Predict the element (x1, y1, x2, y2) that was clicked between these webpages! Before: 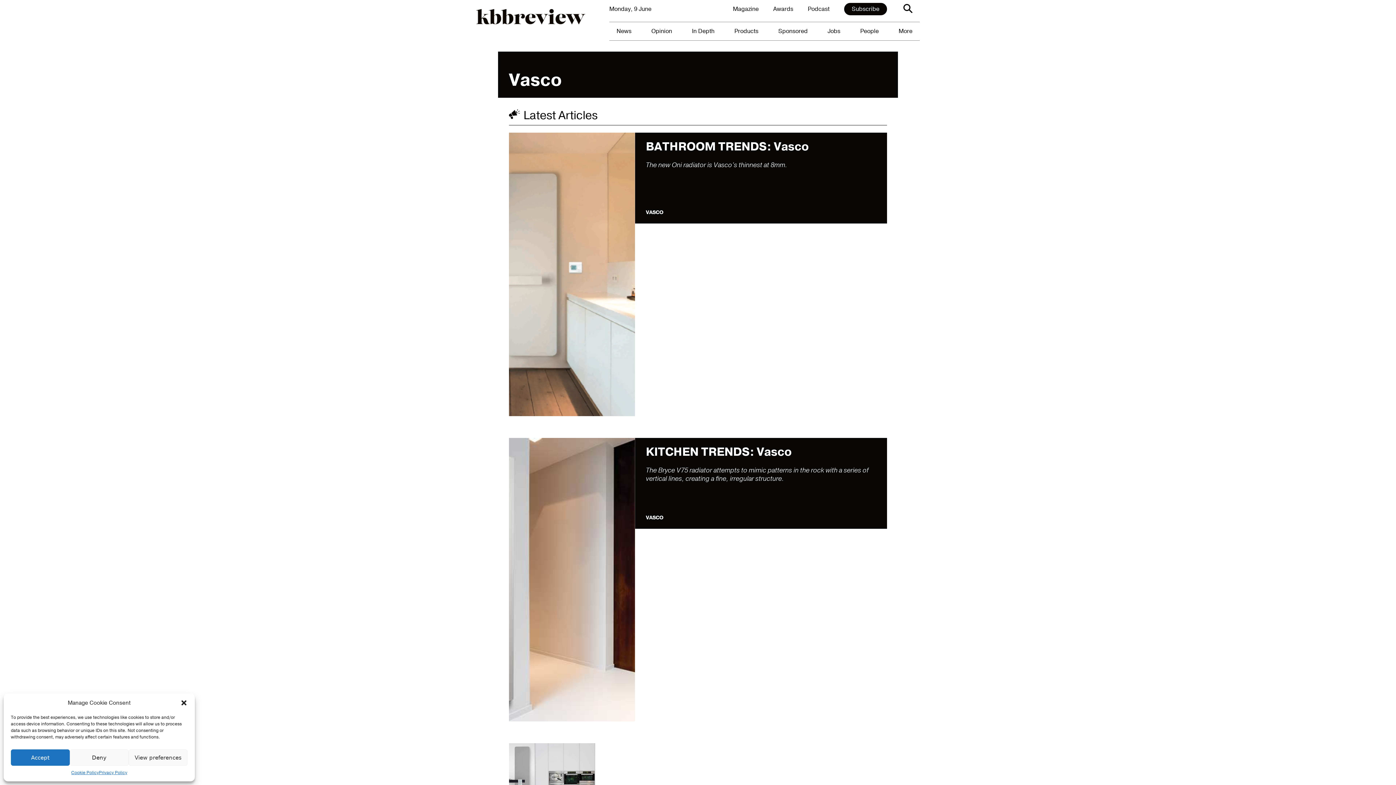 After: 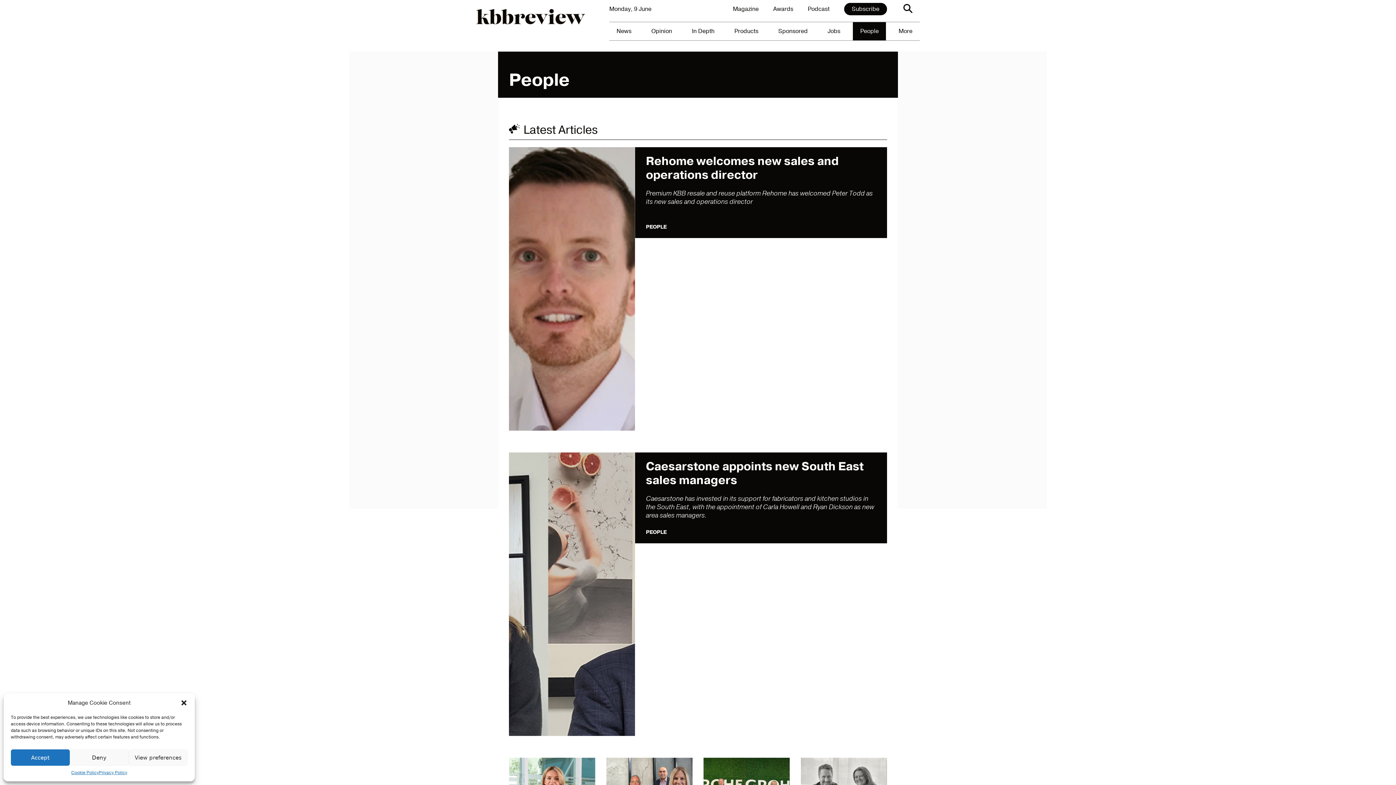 Action: bbox: (853, 22, 886, 40) label: People